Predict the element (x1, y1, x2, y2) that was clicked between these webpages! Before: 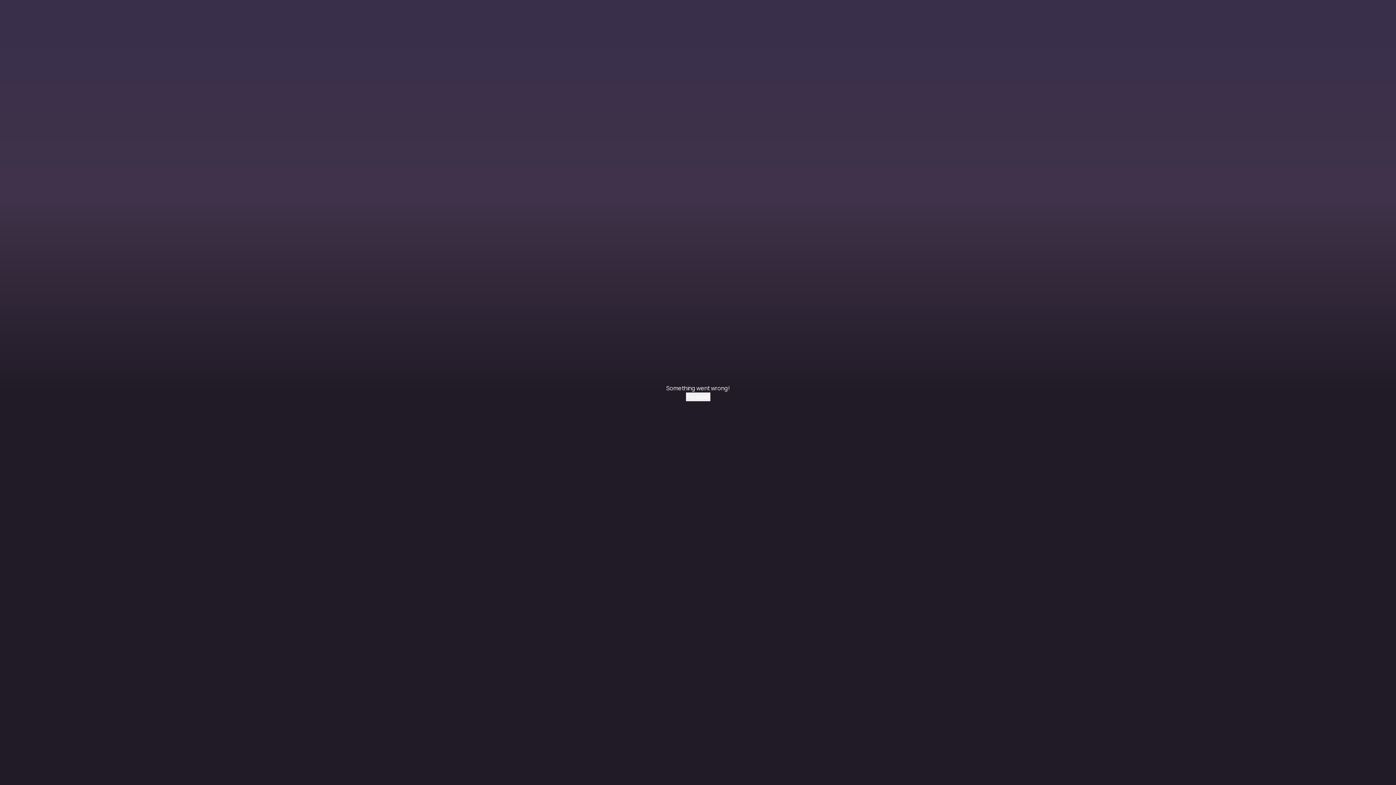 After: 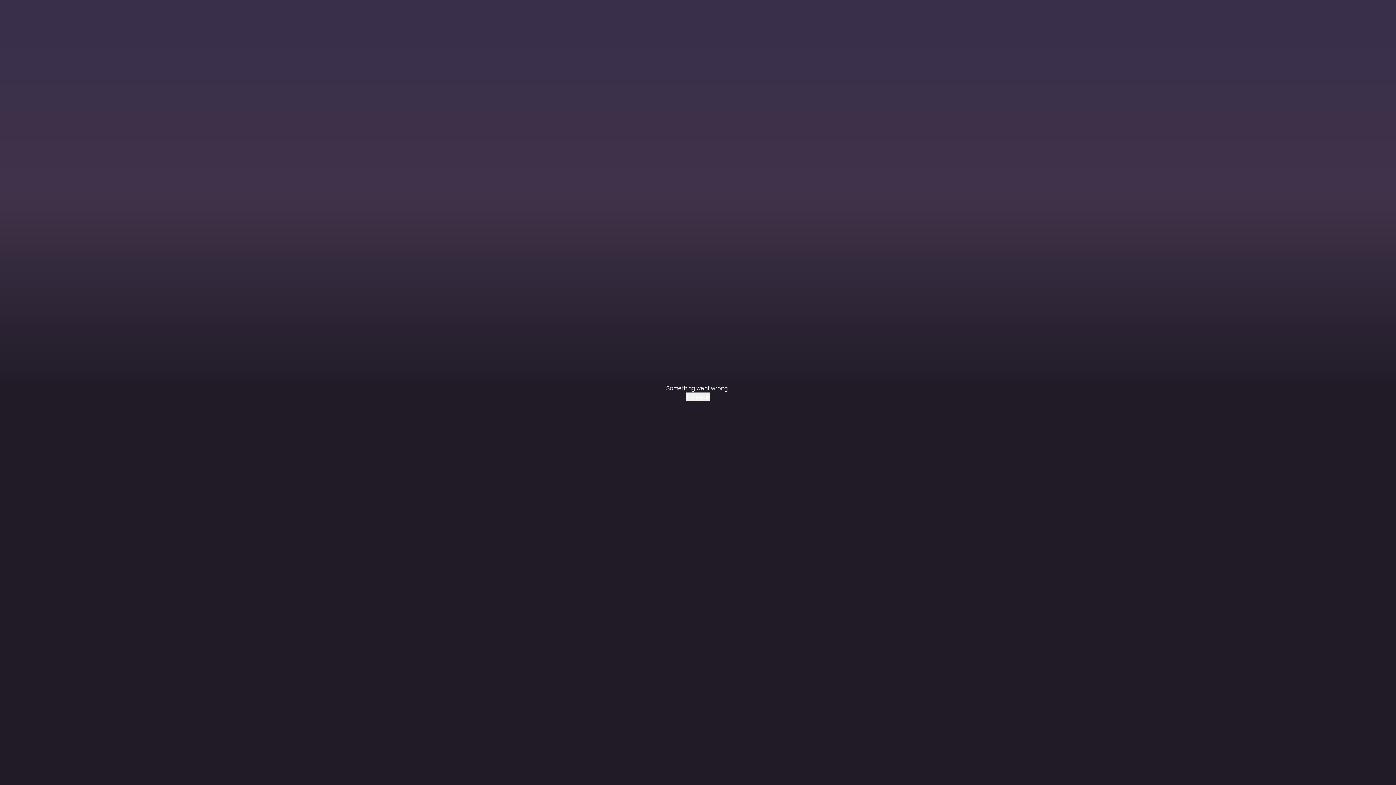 Action: label: Try again bbox: (686, 392, 710, 401)